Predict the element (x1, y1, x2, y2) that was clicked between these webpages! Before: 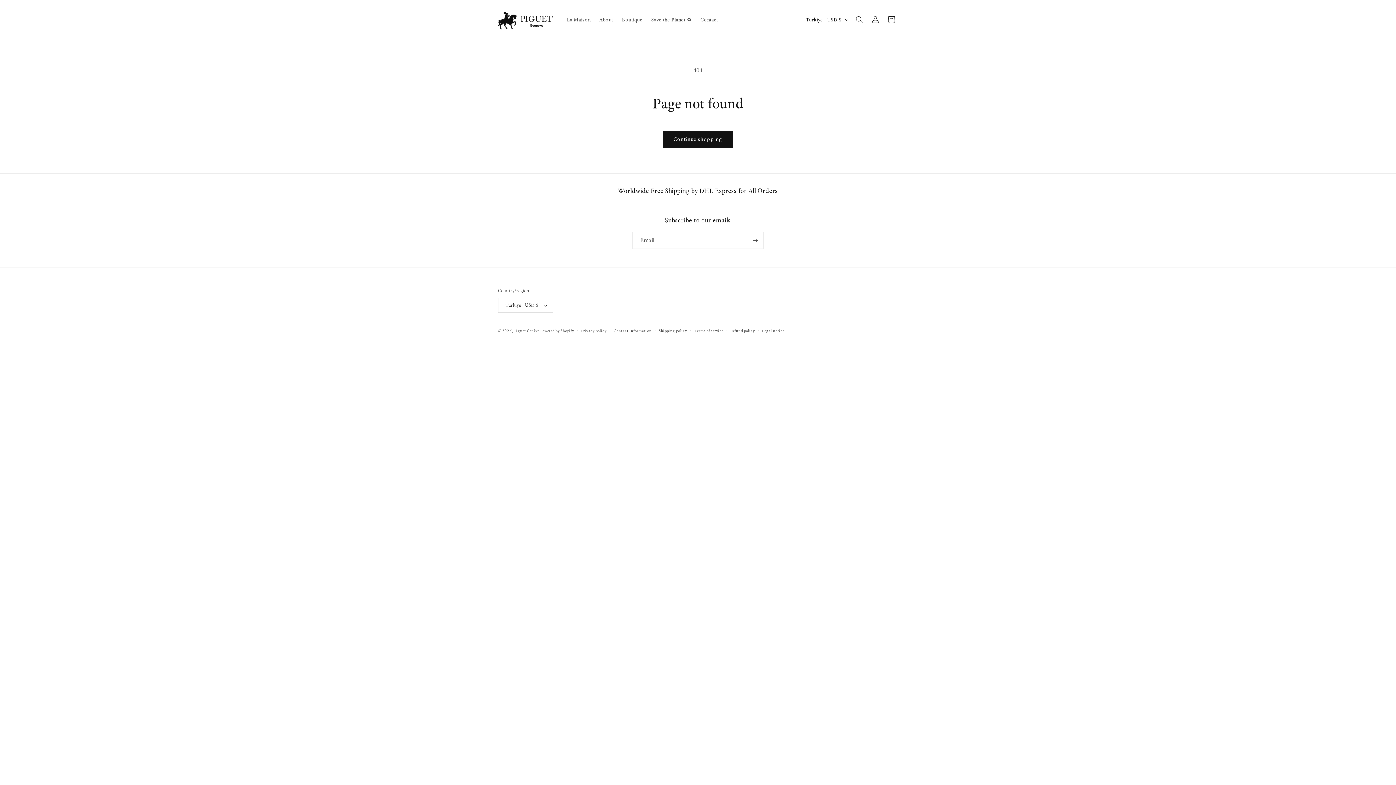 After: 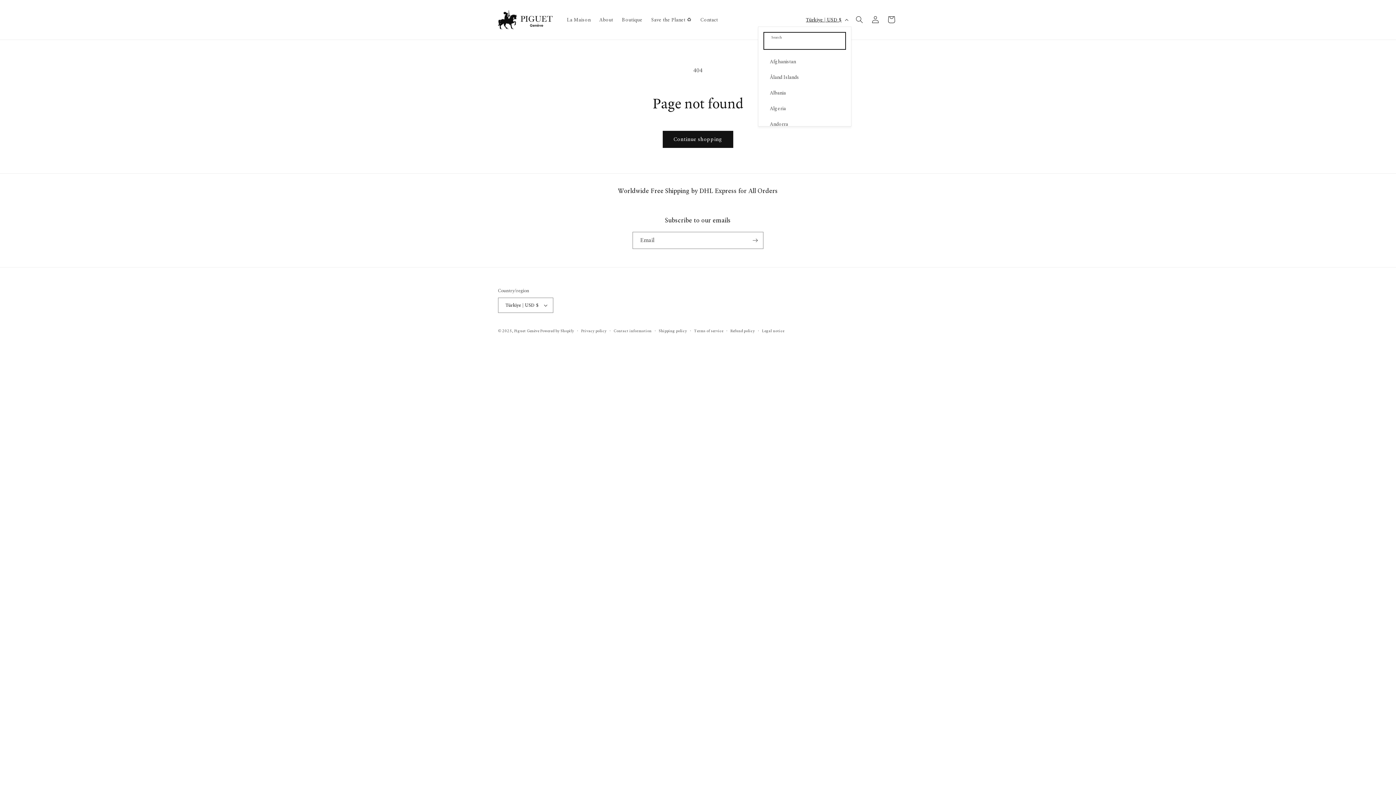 Action: bbox: (801, 12, 851, 26) label: Türkiye | USD $